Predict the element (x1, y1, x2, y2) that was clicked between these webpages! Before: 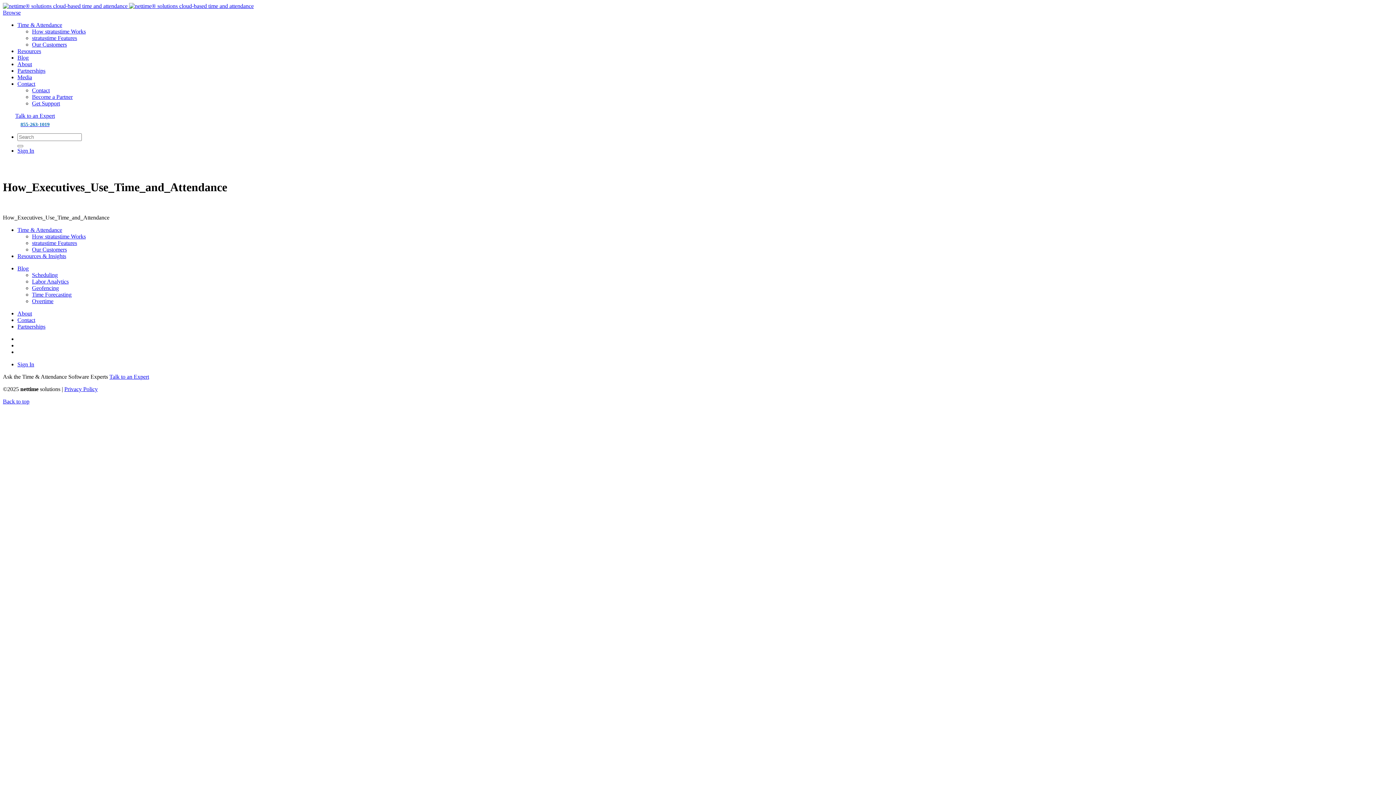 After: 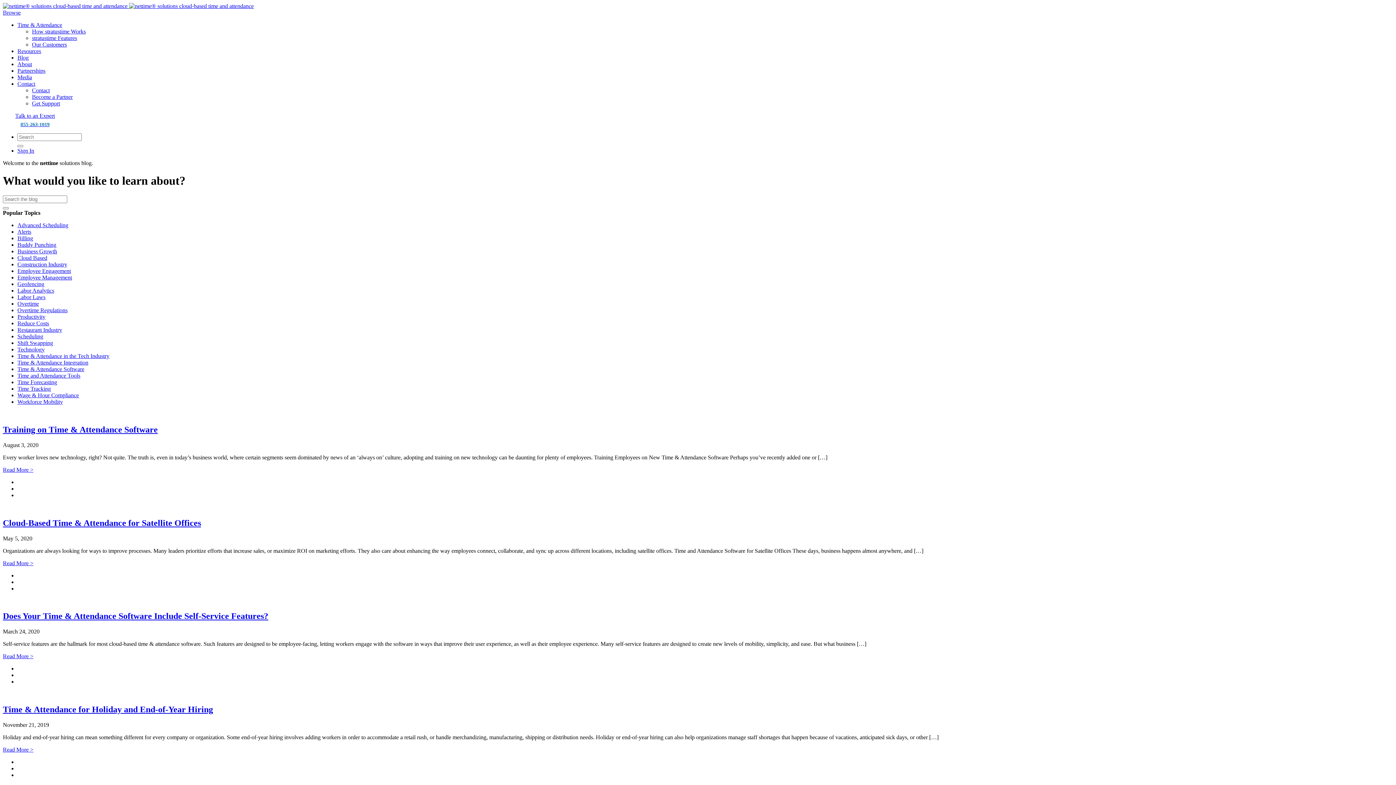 Action: label: Scheduling bbox: (32, 271, 57, 278)